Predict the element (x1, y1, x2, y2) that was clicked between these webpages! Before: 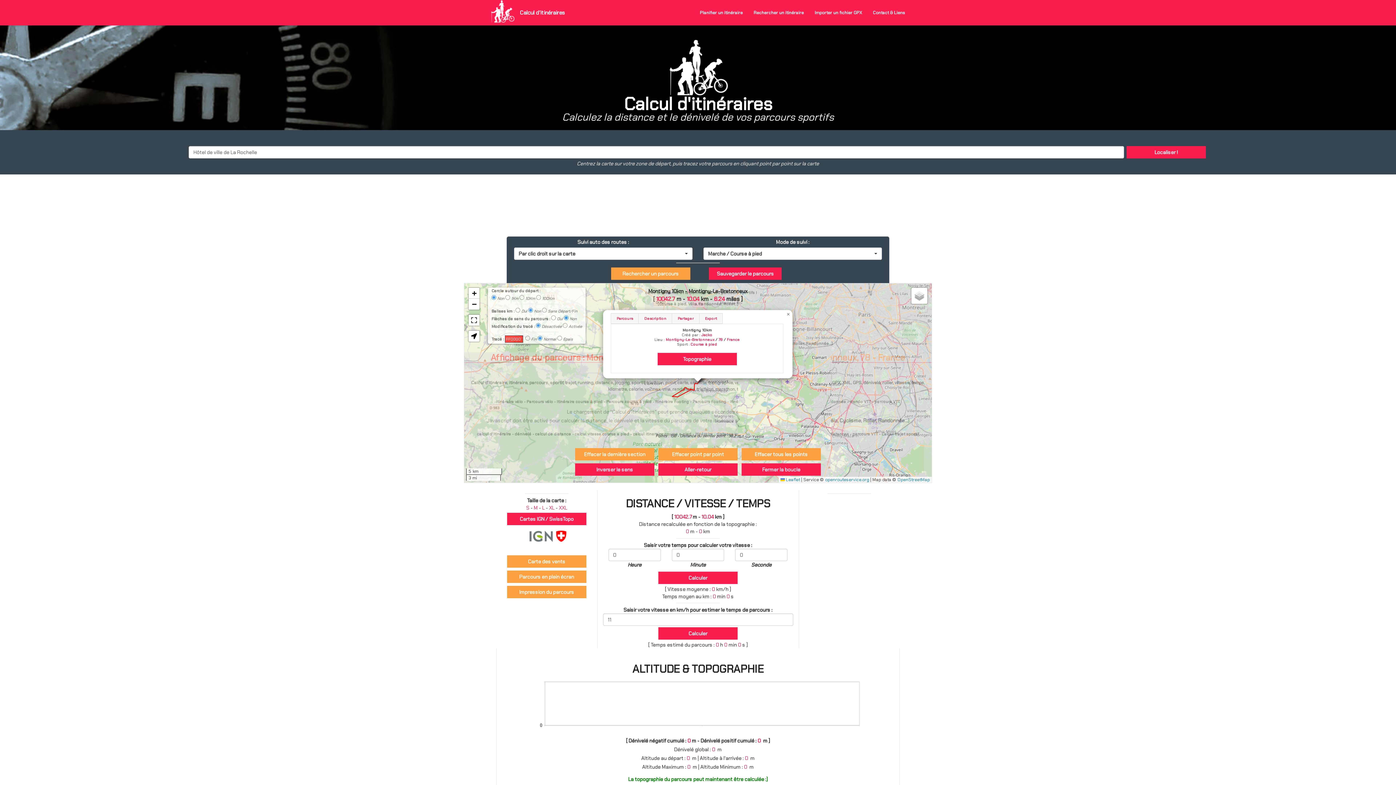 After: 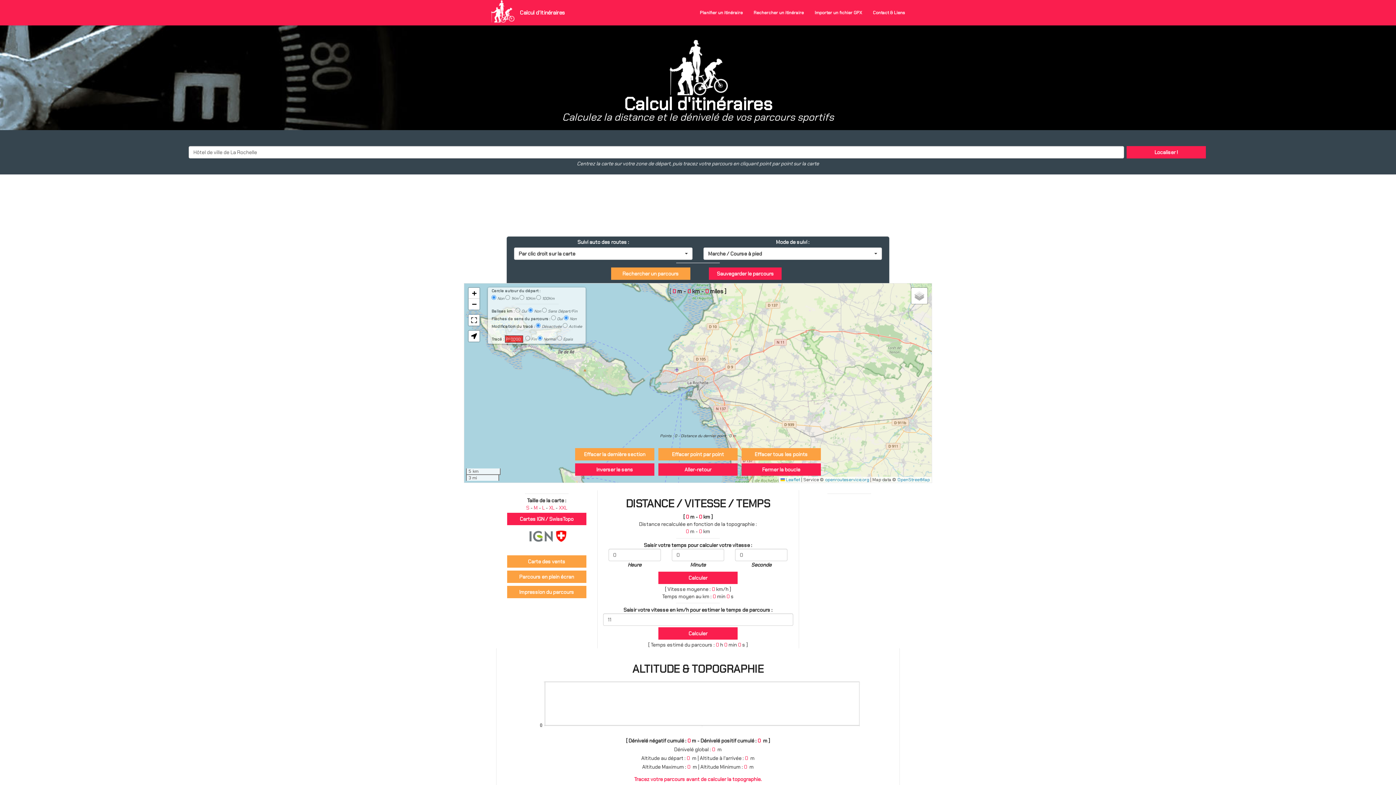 Action: bbox: (485, 3, 520, 21)